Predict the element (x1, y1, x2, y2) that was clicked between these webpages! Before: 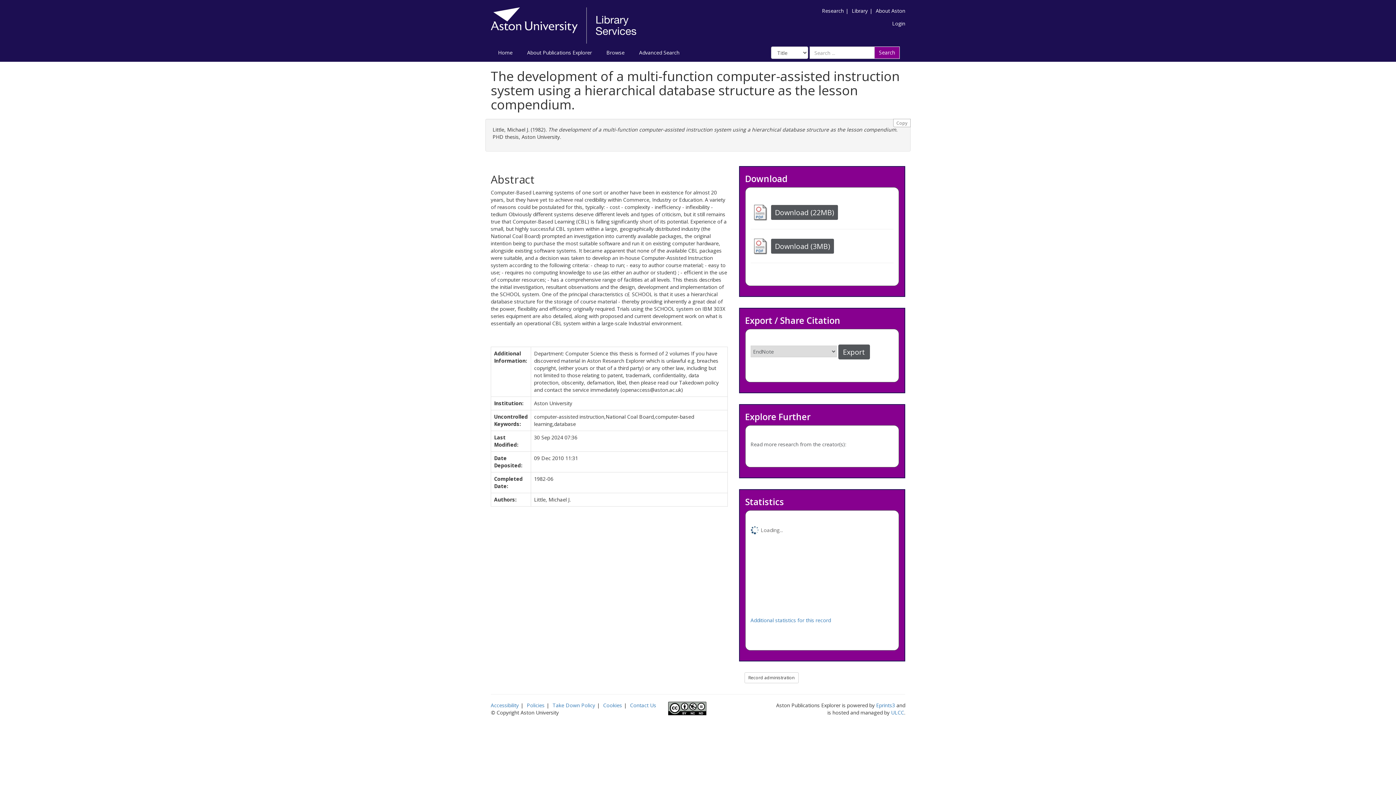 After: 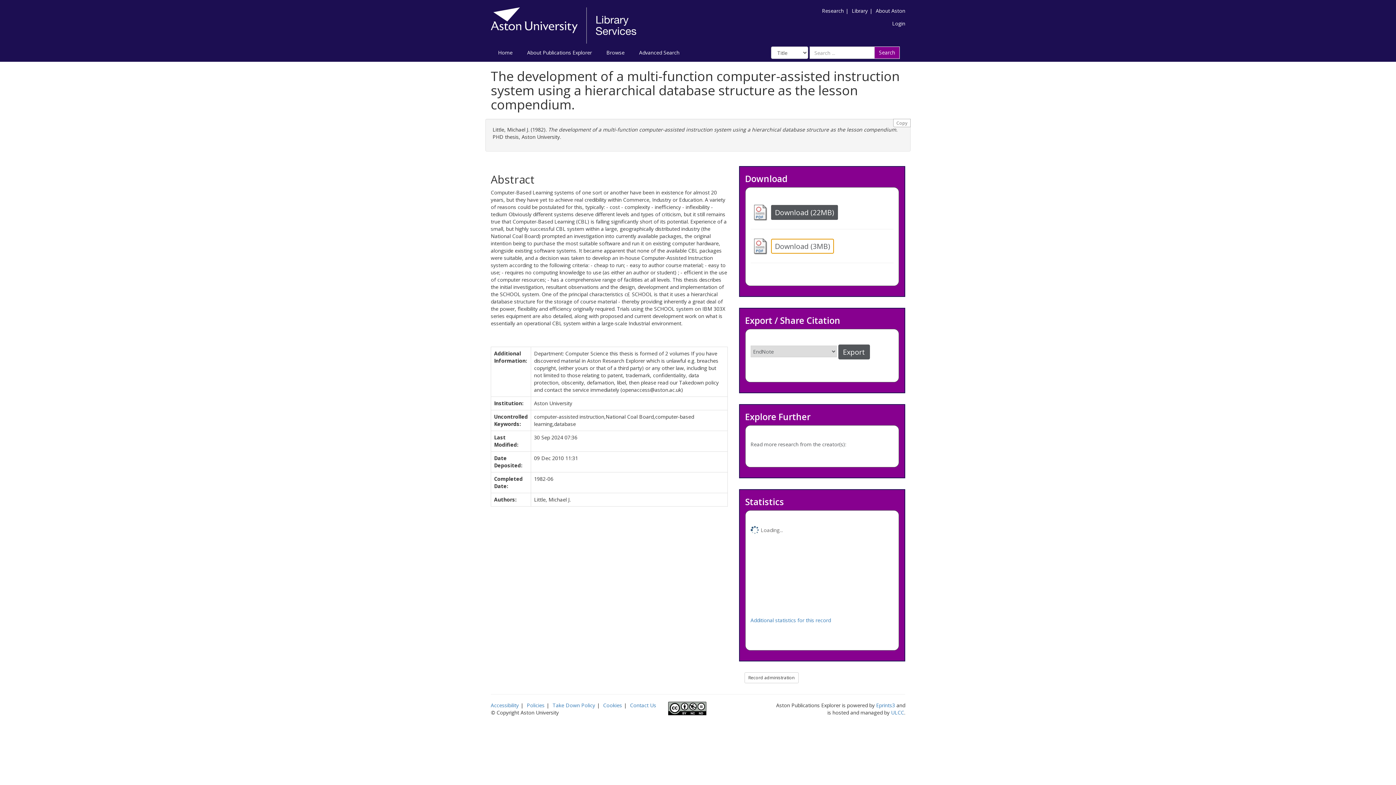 Action: label: Download (3MB) bbox: (771, 242, 834, 249)